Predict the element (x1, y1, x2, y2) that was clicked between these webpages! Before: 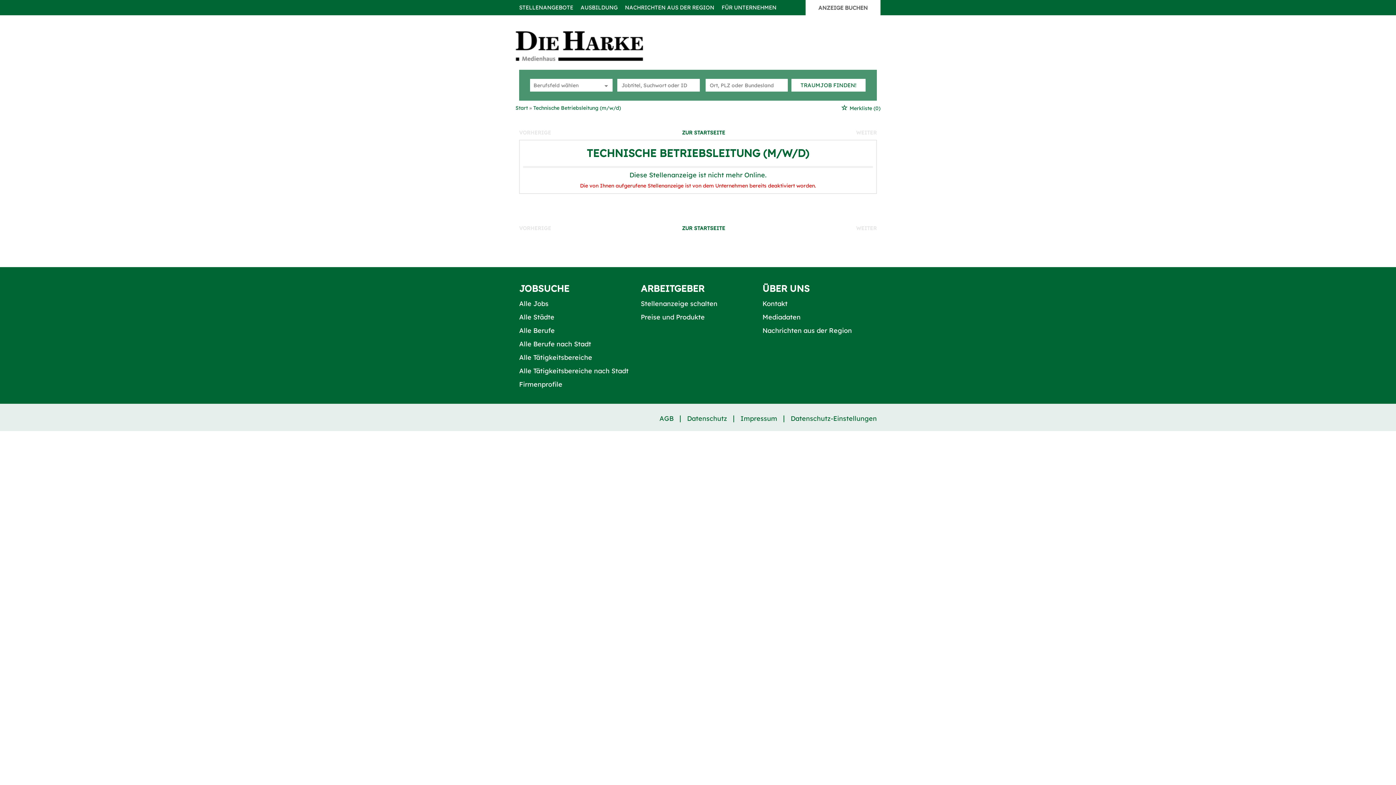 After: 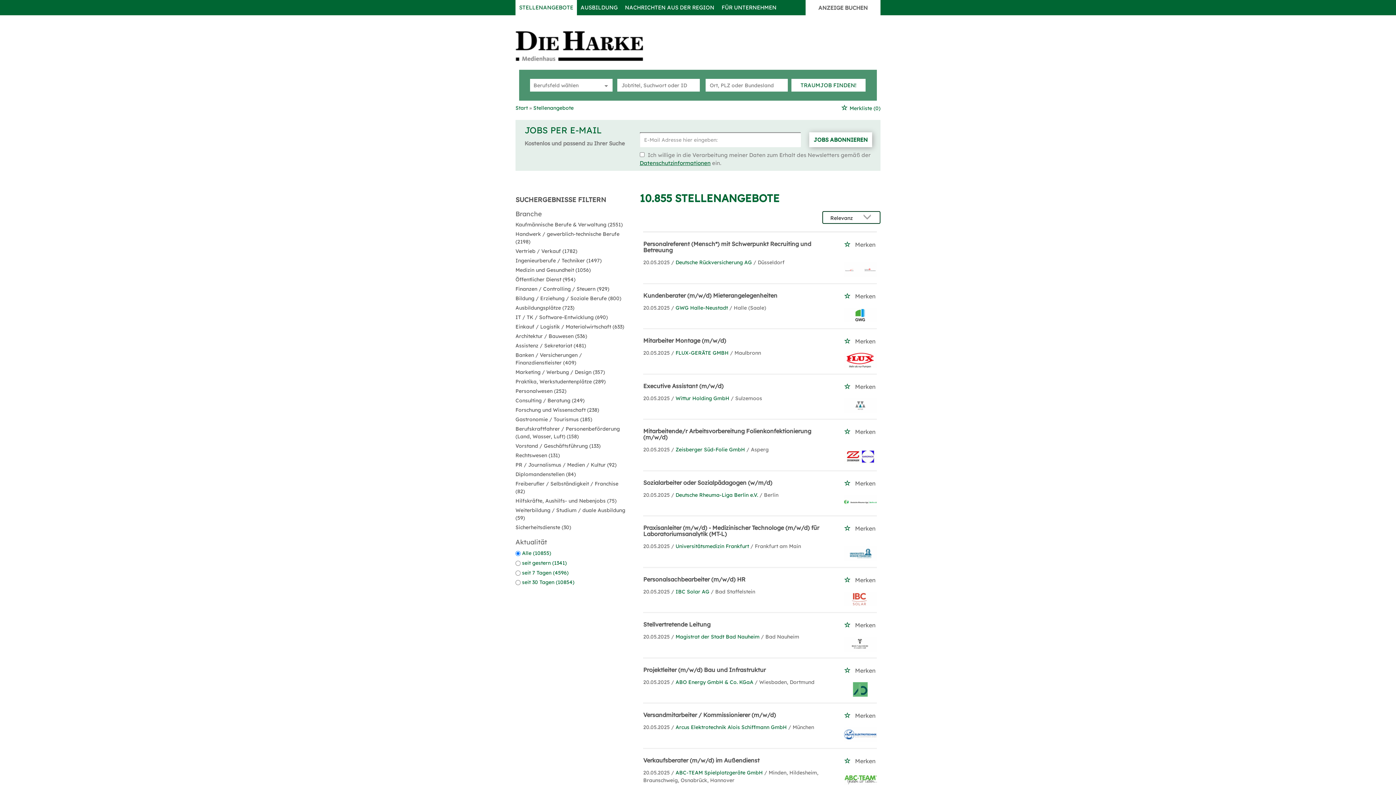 Action: bbox: (515, 0, 577, 15) label: STELLENANGEBOTE